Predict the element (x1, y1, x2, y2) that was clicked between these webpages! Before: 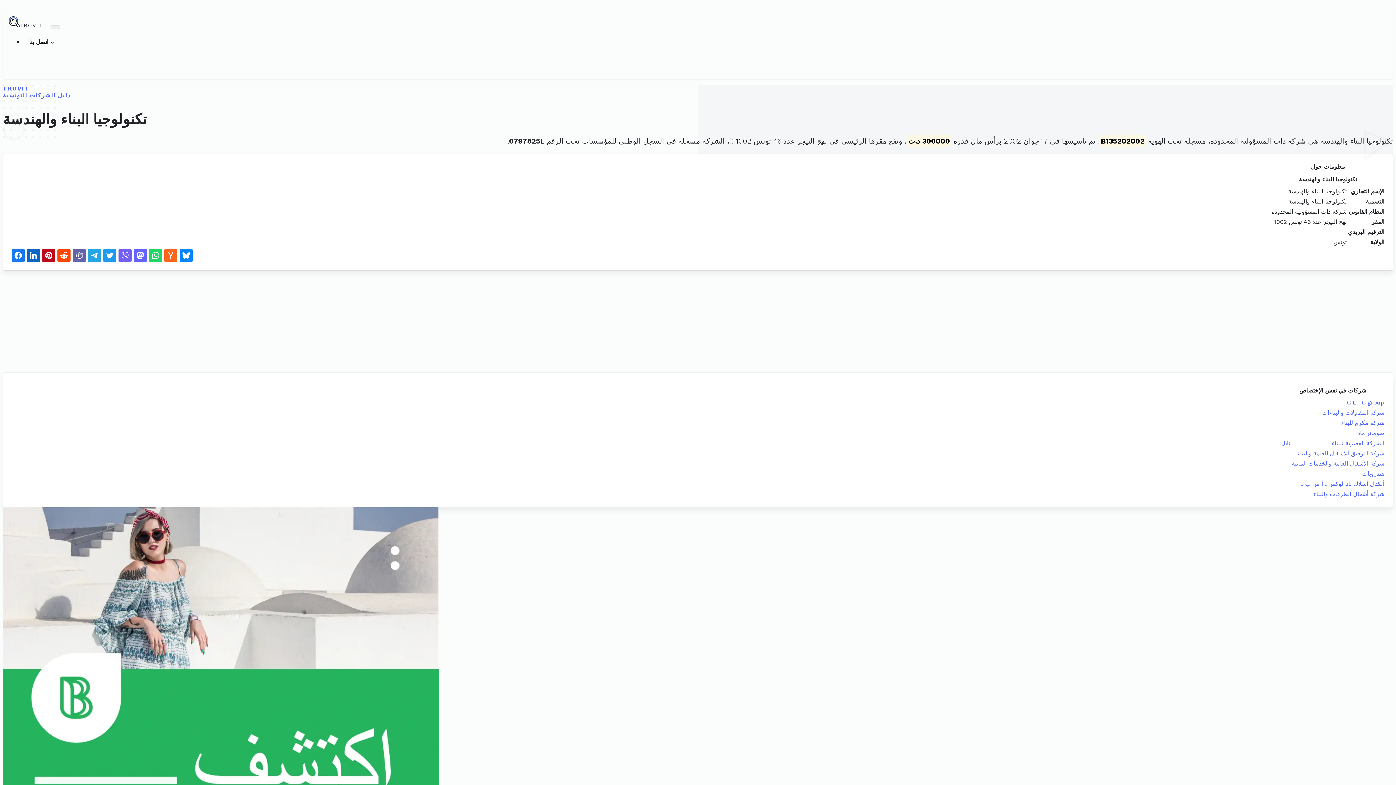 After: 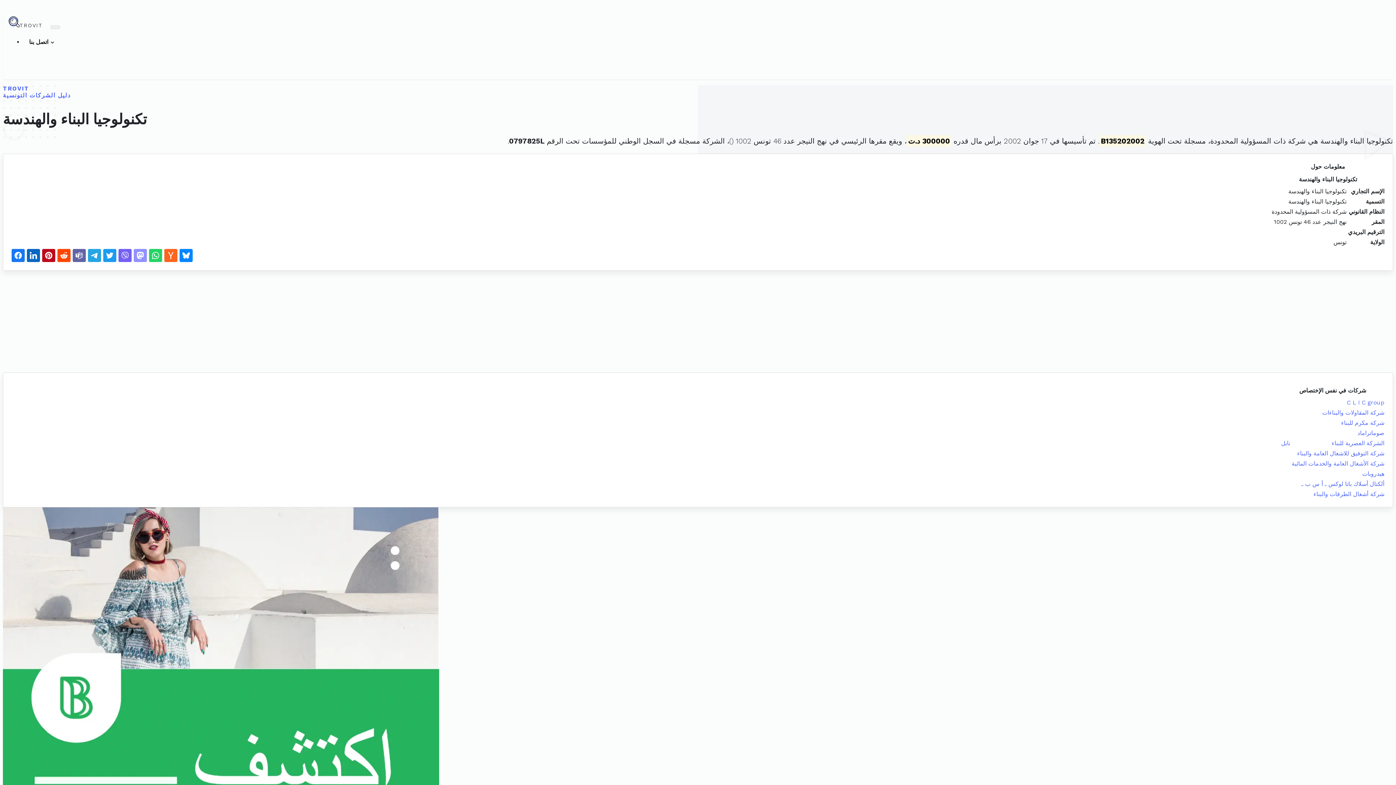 Action: bbox: (133, 249, 146, 262)